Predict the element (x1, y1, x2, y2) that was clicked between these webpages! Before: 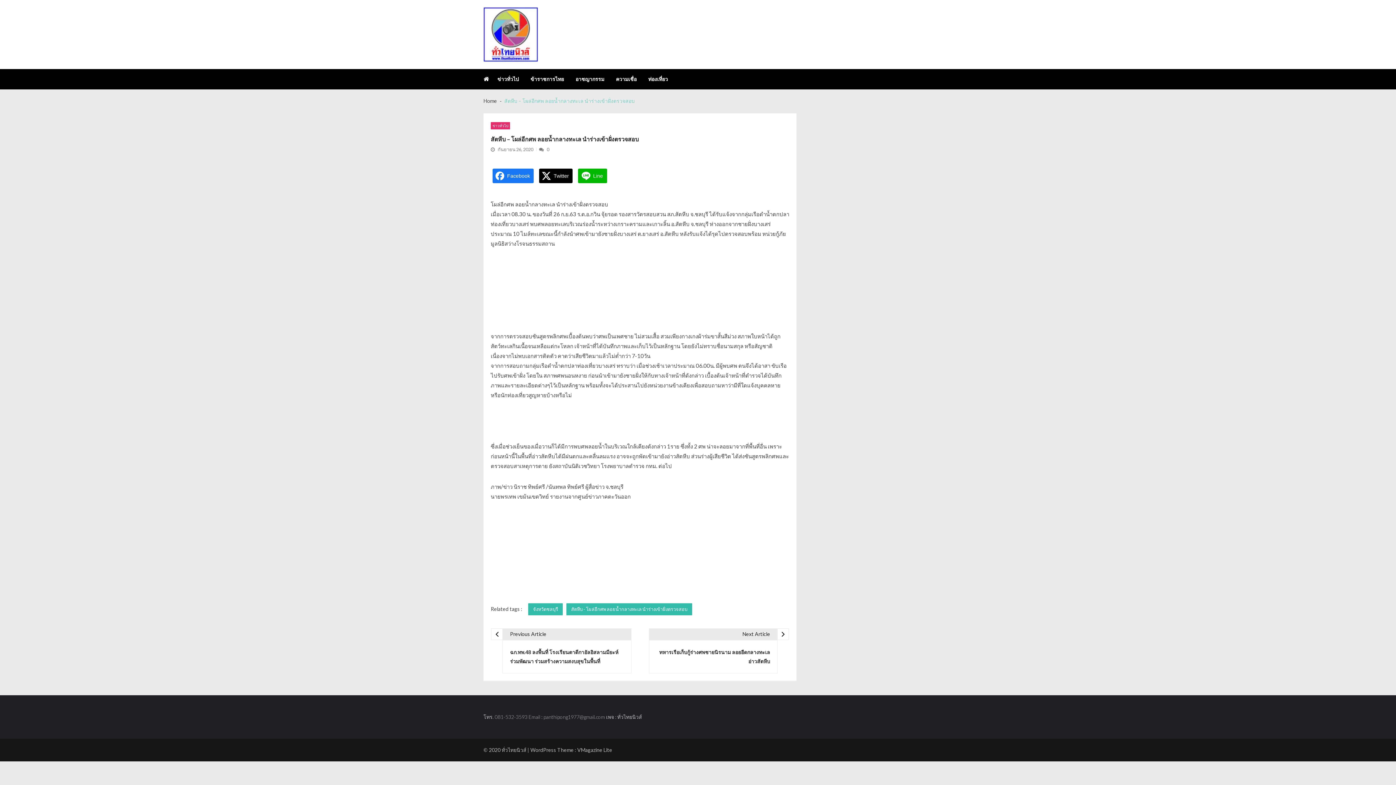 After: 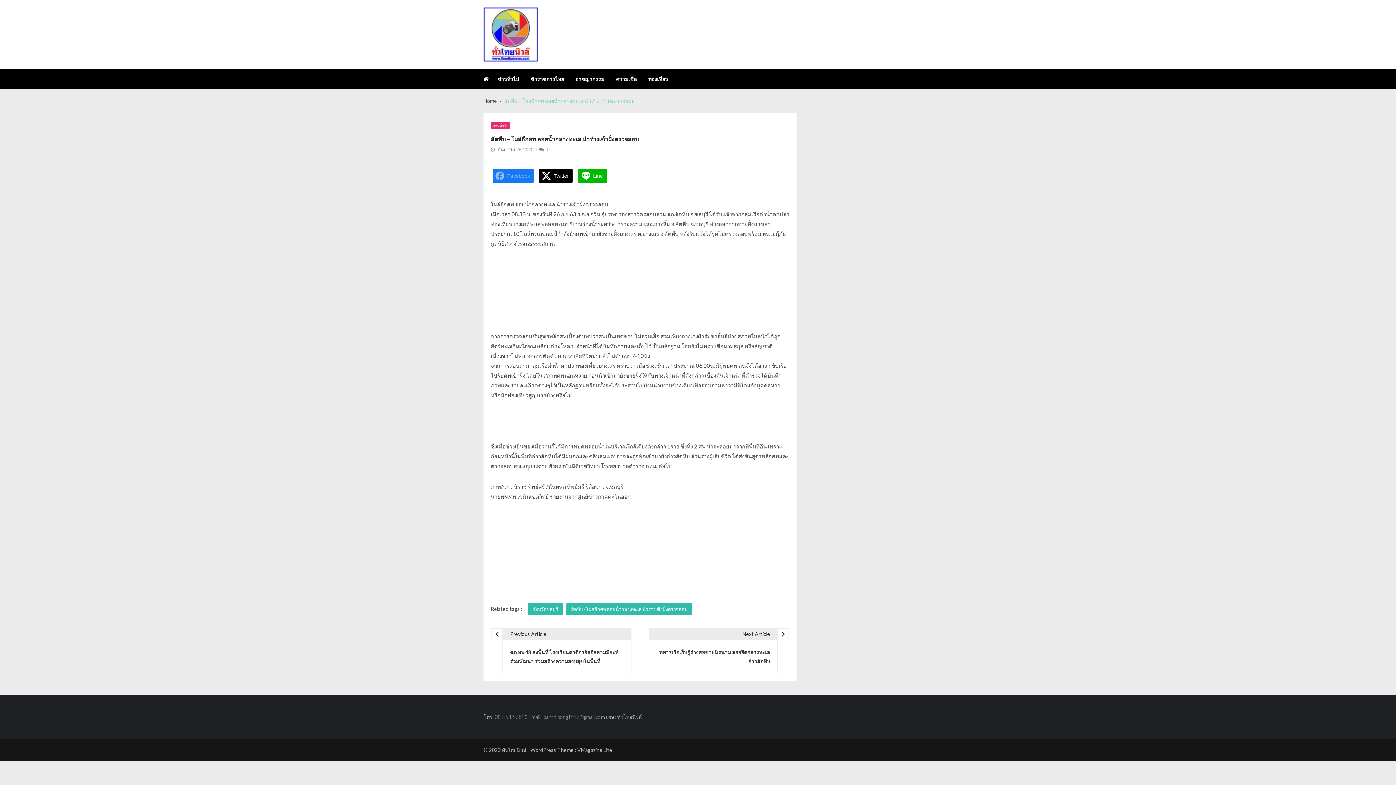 Action: bbox: (492, 168, 533, 183) label: Facebook